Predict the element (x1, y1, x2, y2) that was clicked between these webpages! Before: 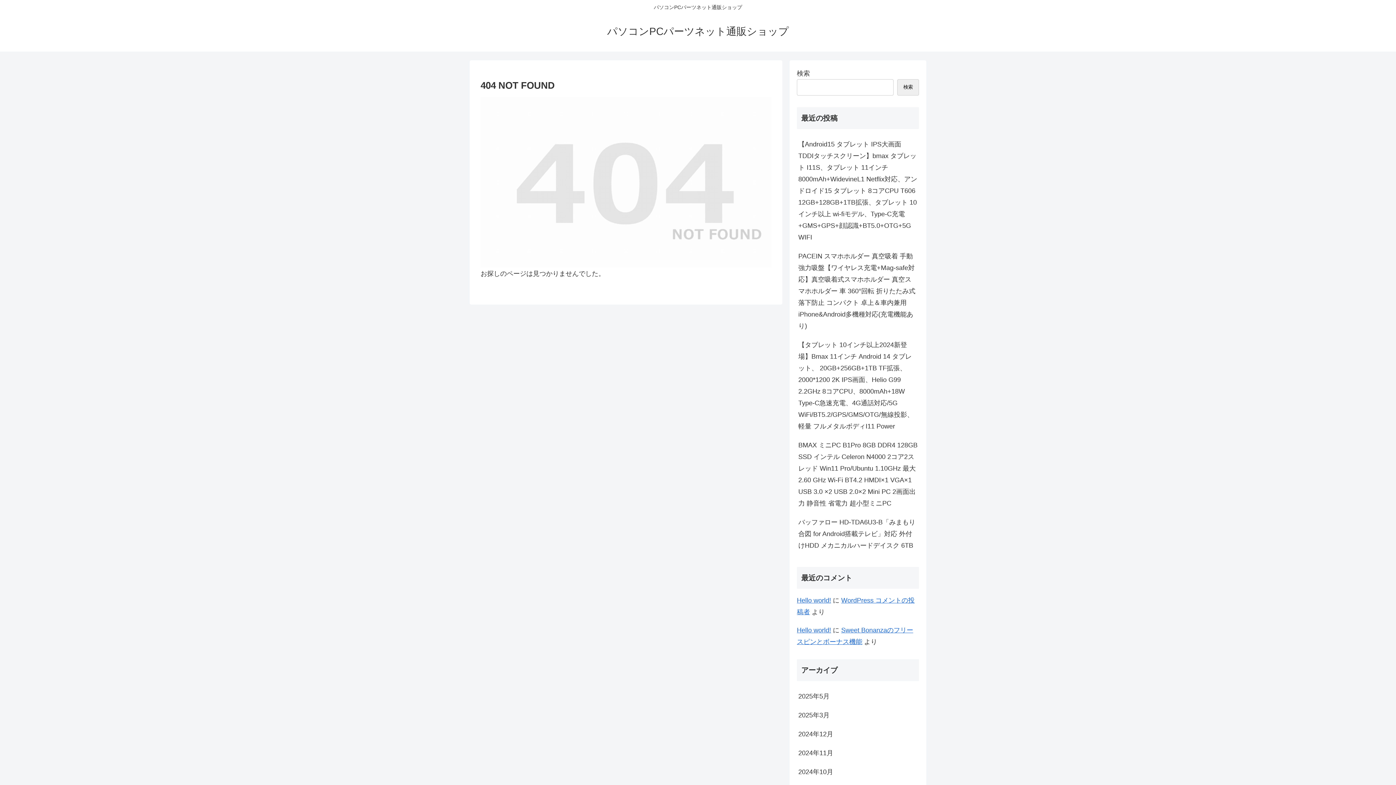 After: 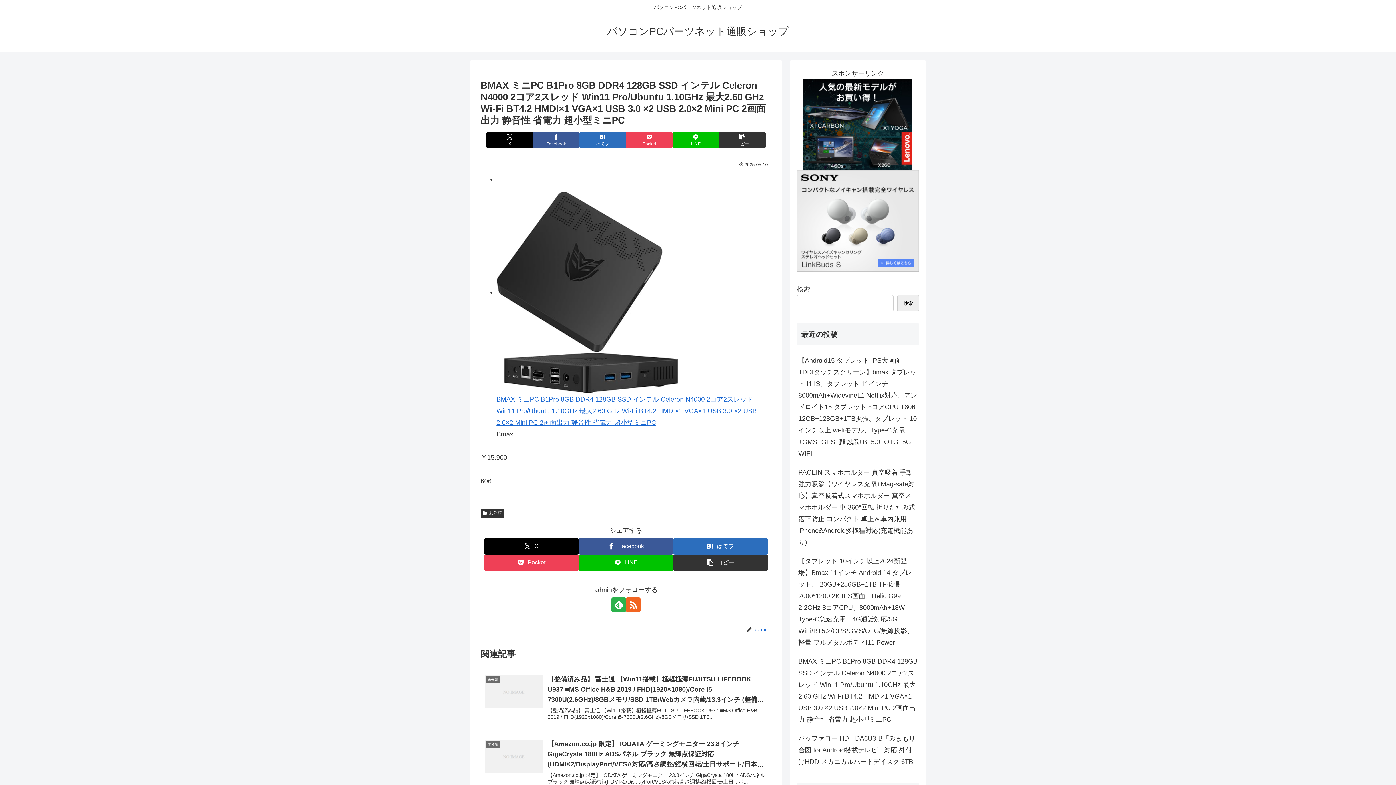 Action: bbox: (797, 436, 919, 513) label: BMAX ミニPC B1Pro 8GB DDR4 128GB SSD インテル Celeron N4000 2コア2スレッド Win11 Pro/Ubuntu 1.10GHz 最大2.60 GHz Wi-Fi BT4.2 HMDI×1 VGA×1 USB 3.0 ×2 USB 2.0×2 Mini PC 2画面出力 静音性 省電力 超小型ミニPC